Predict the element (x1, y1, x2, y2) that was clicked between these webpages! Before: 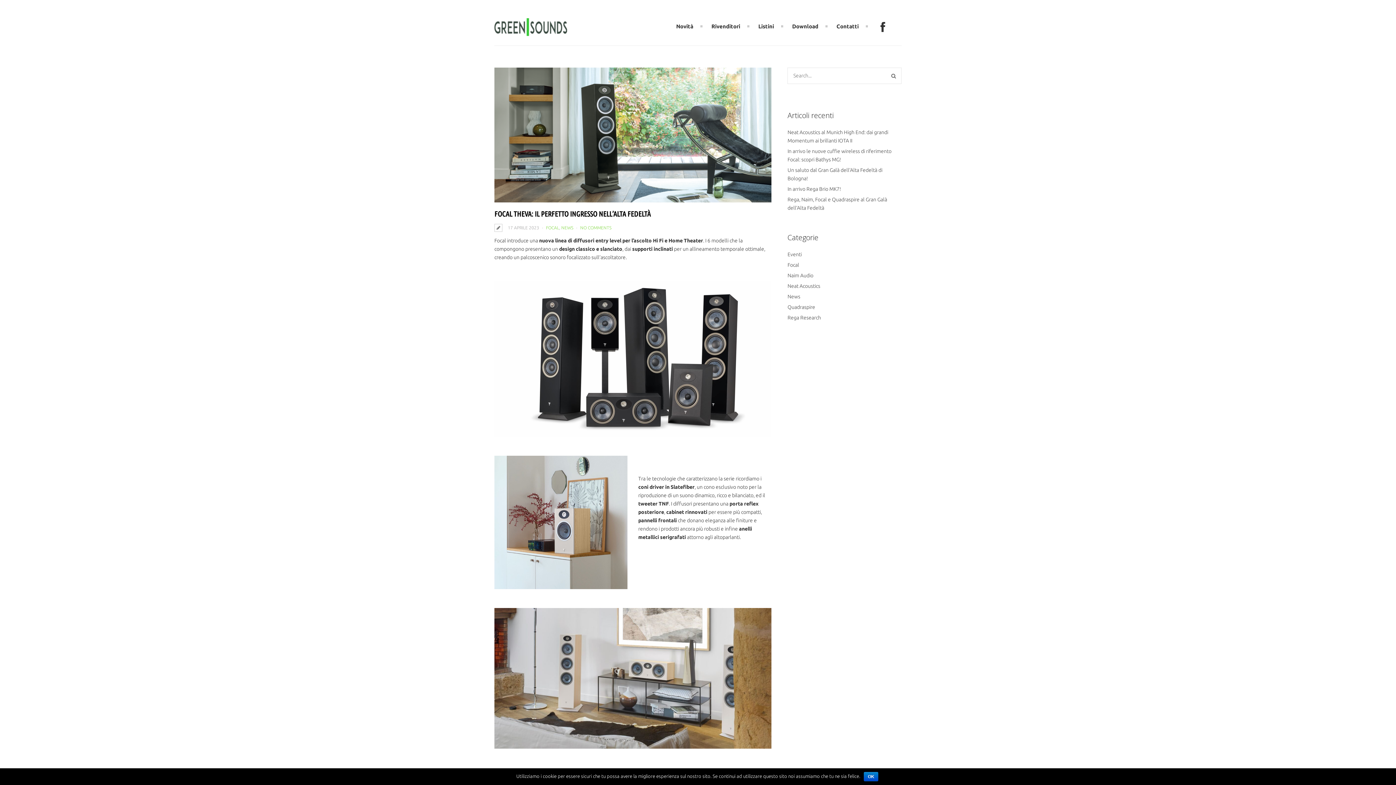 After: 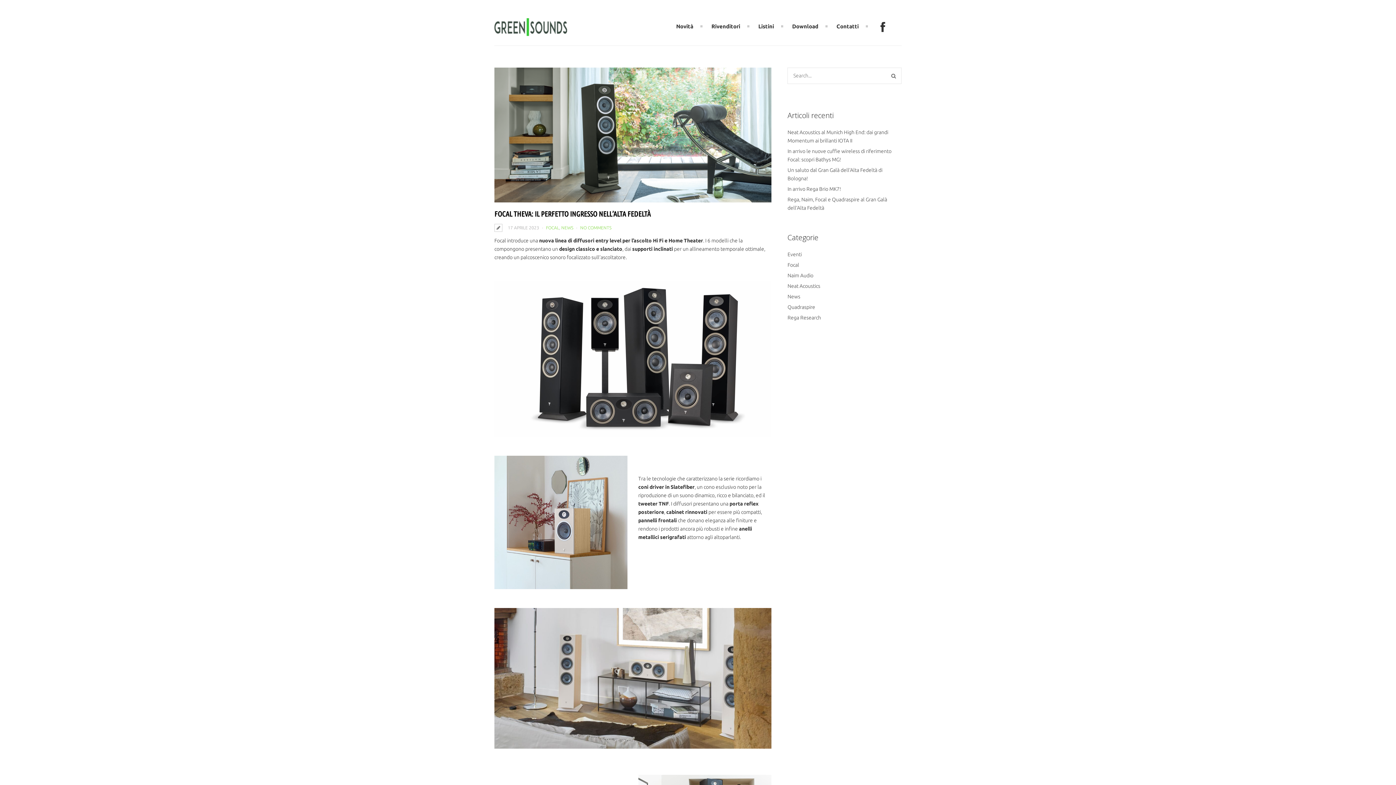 Action: bbox: (864, 772, 878, 781) label: OK